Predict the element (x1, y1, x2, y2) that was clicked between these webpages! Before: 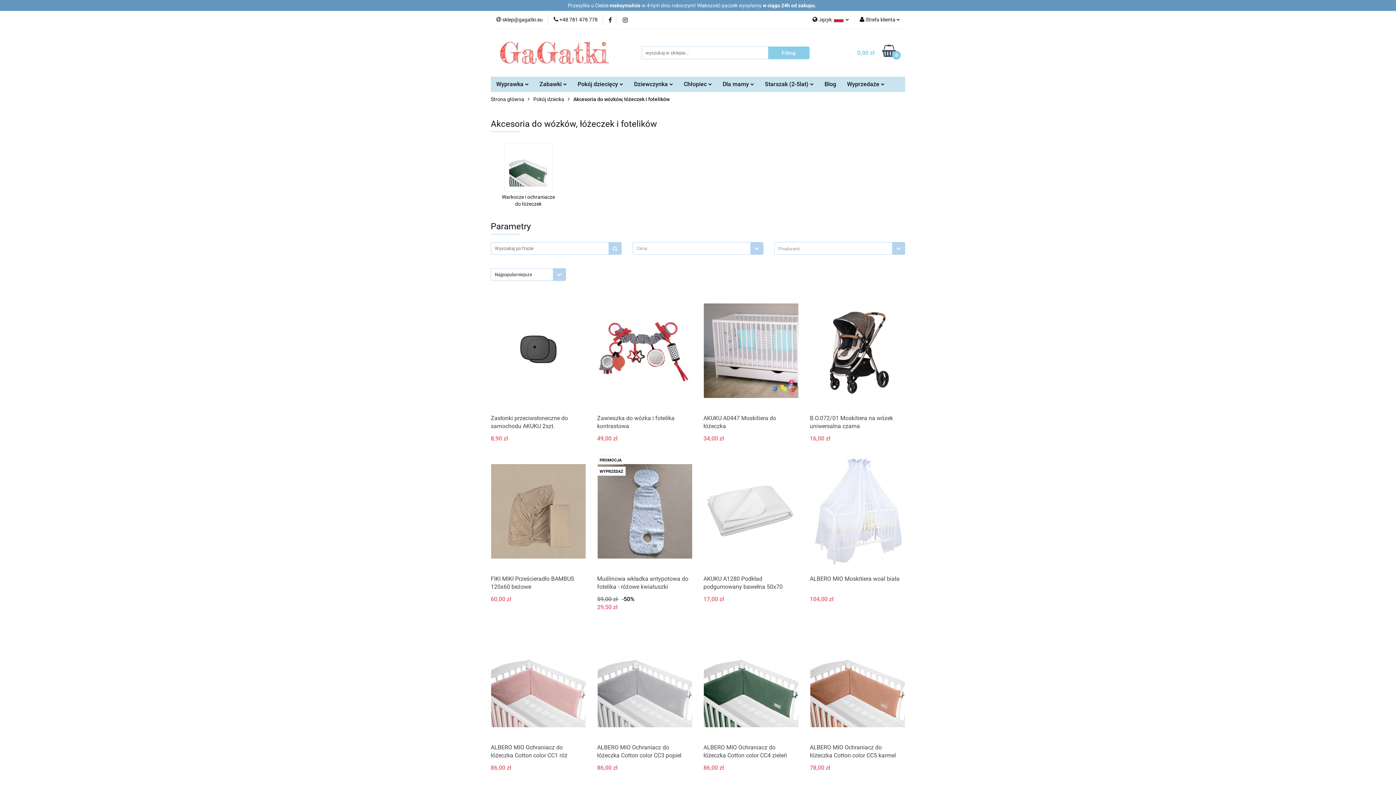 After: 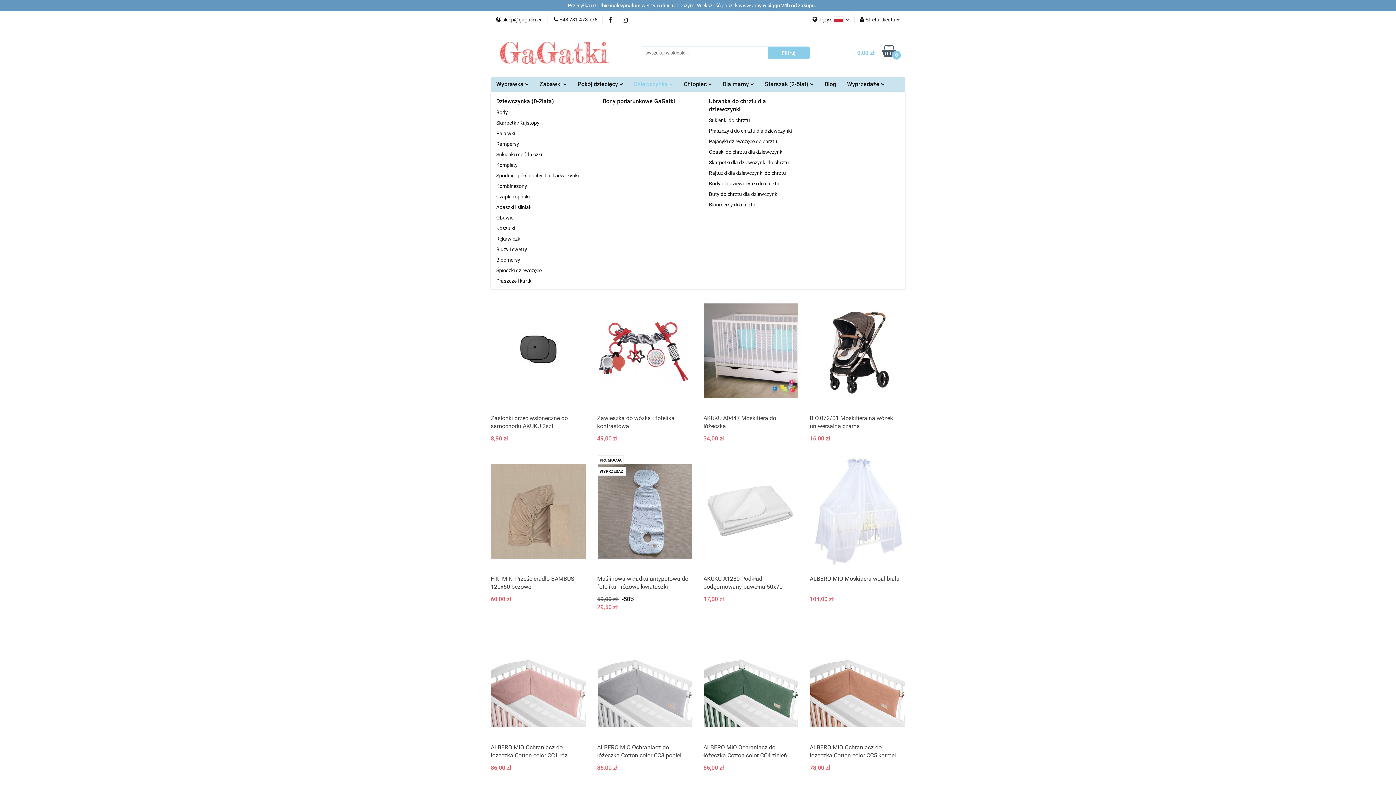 Action: label: Dziewczynka  bbox: (628, 76, 678, 92)